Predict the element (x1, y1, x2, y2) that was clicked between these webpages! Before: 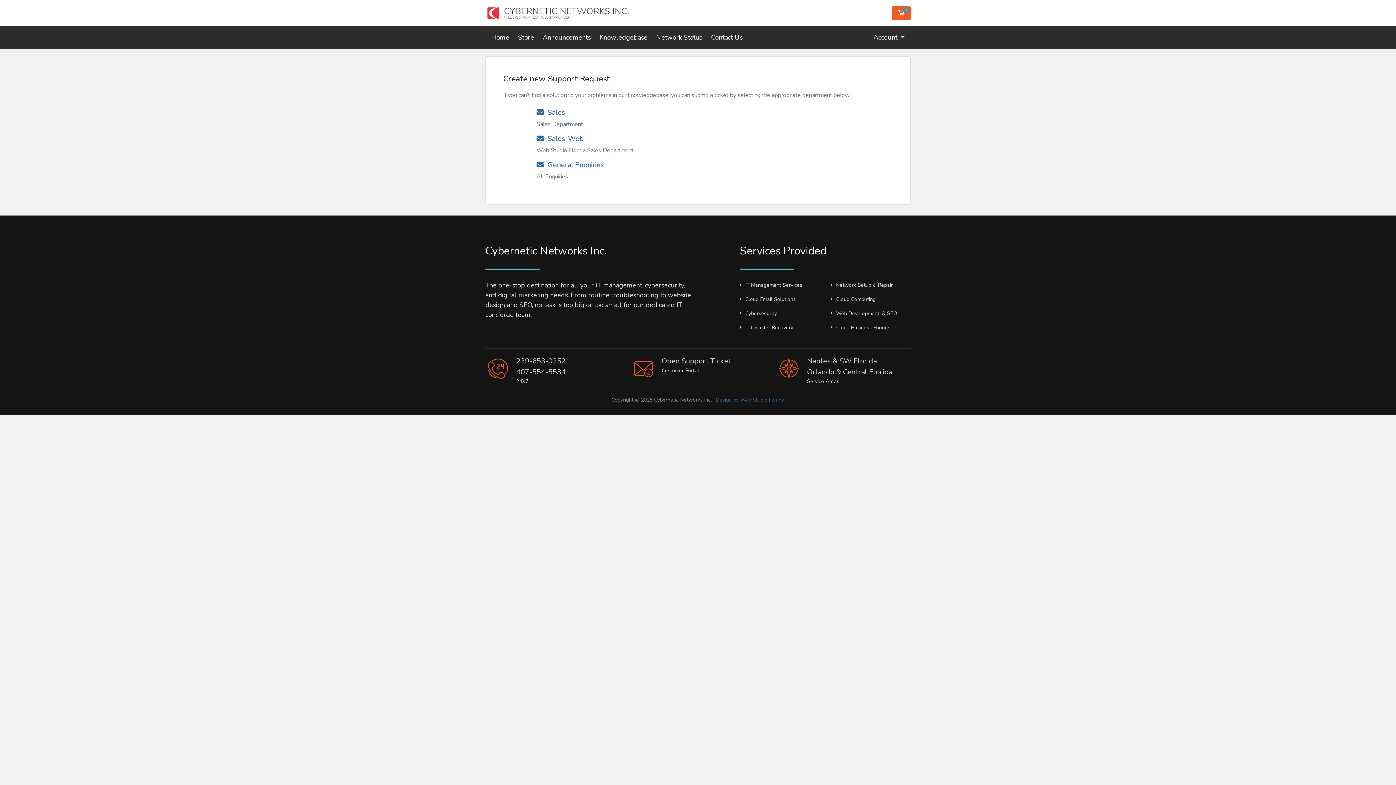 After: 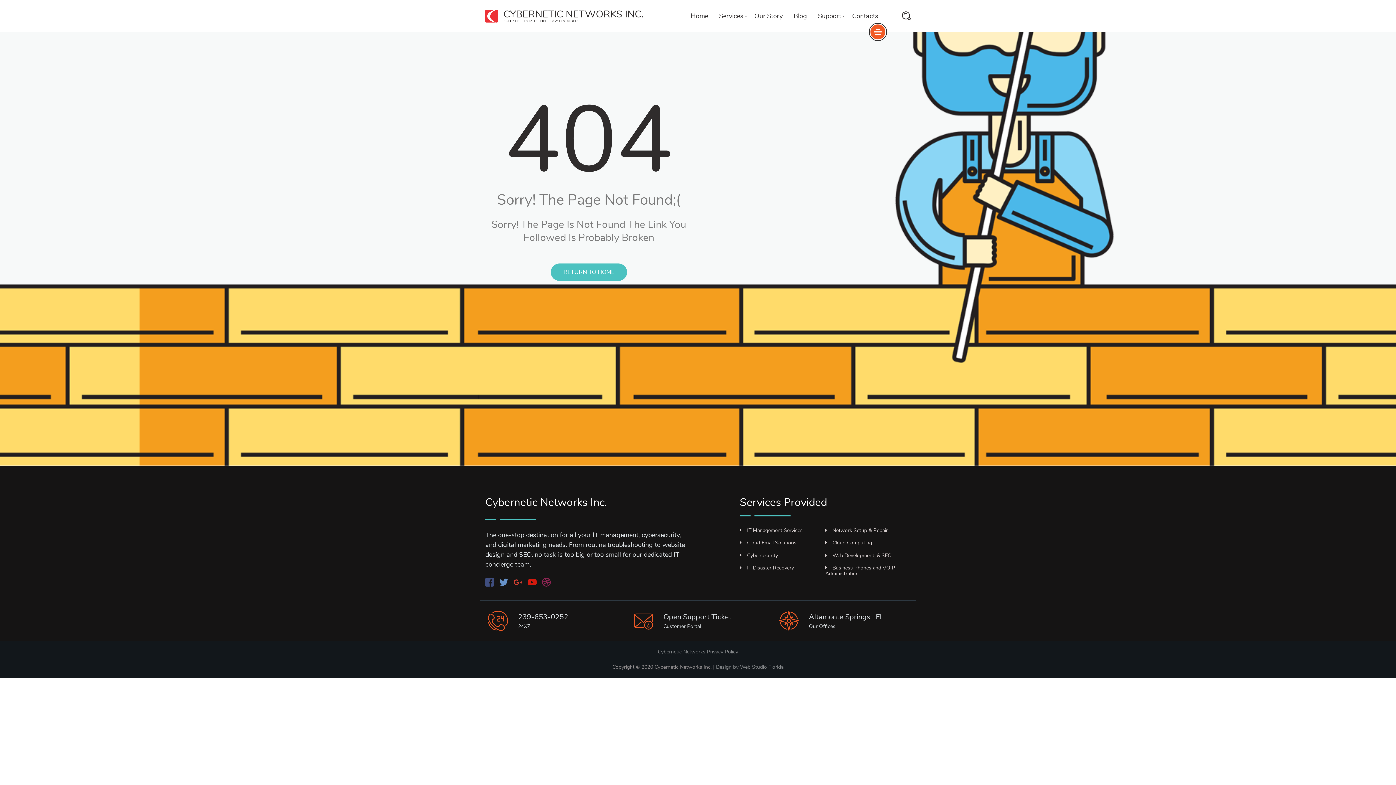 Action: bbox: (739, 324, 793, 331) label: IT Disaster Recovery